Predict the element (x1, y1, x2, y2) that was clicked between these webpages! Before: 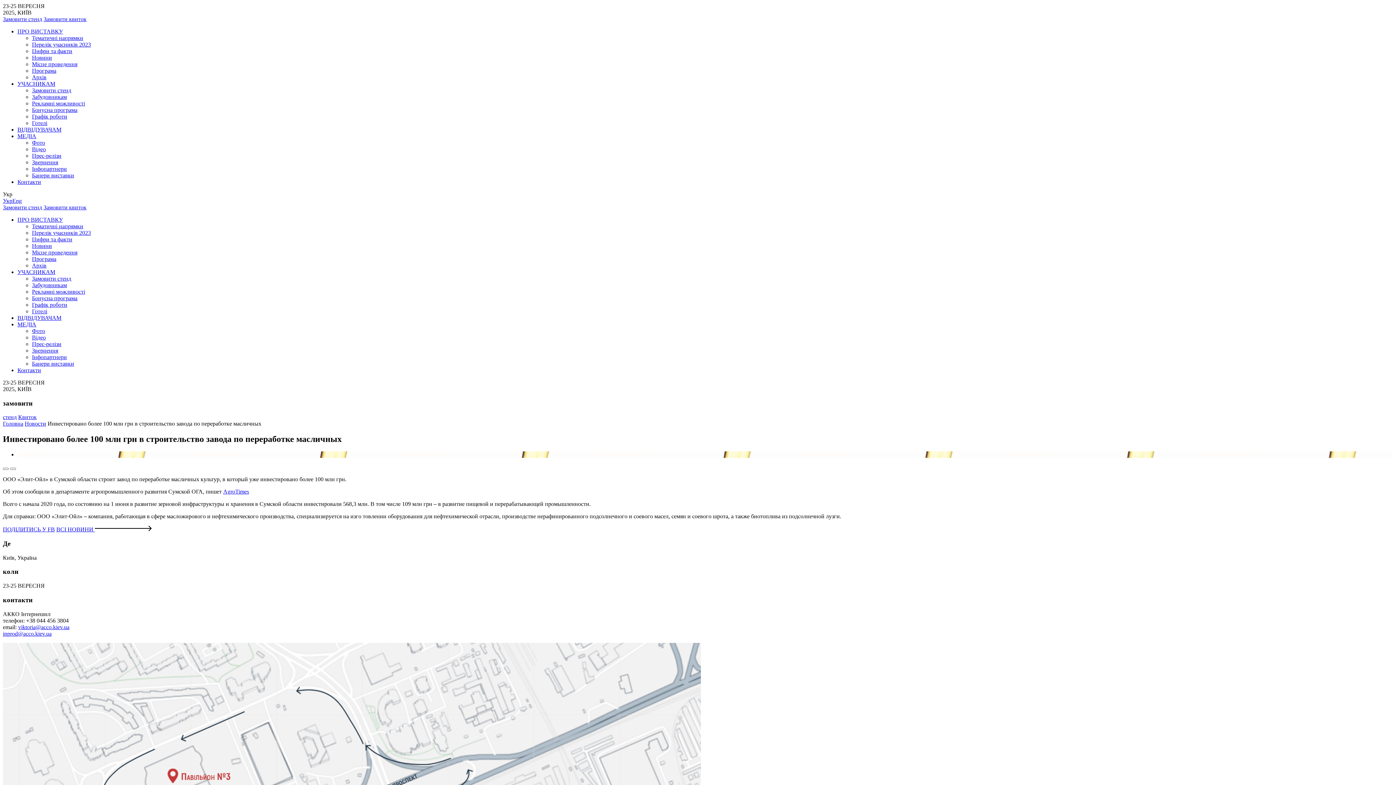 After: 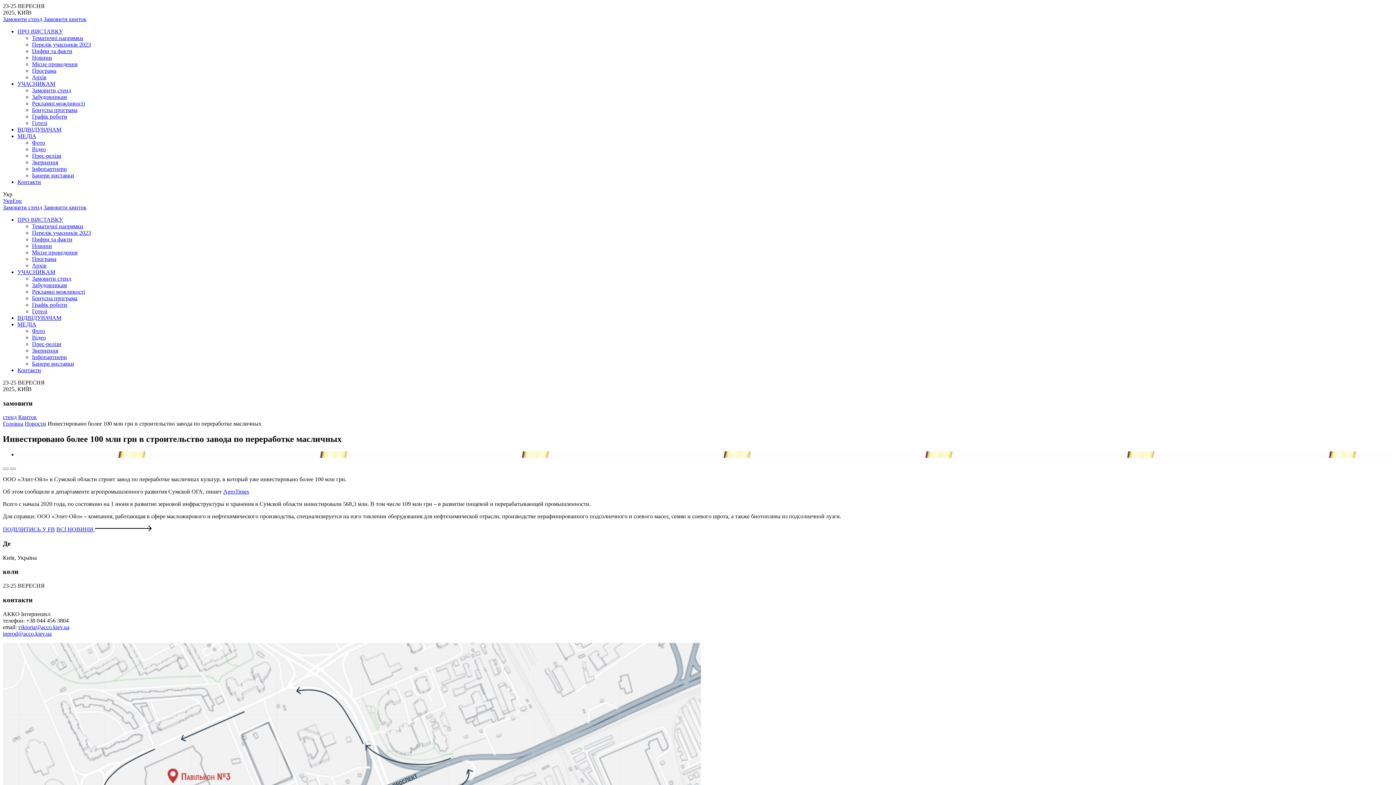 Action: bbox: (18, 624, 69, 630) label: viktoria@acco.kiev.ua